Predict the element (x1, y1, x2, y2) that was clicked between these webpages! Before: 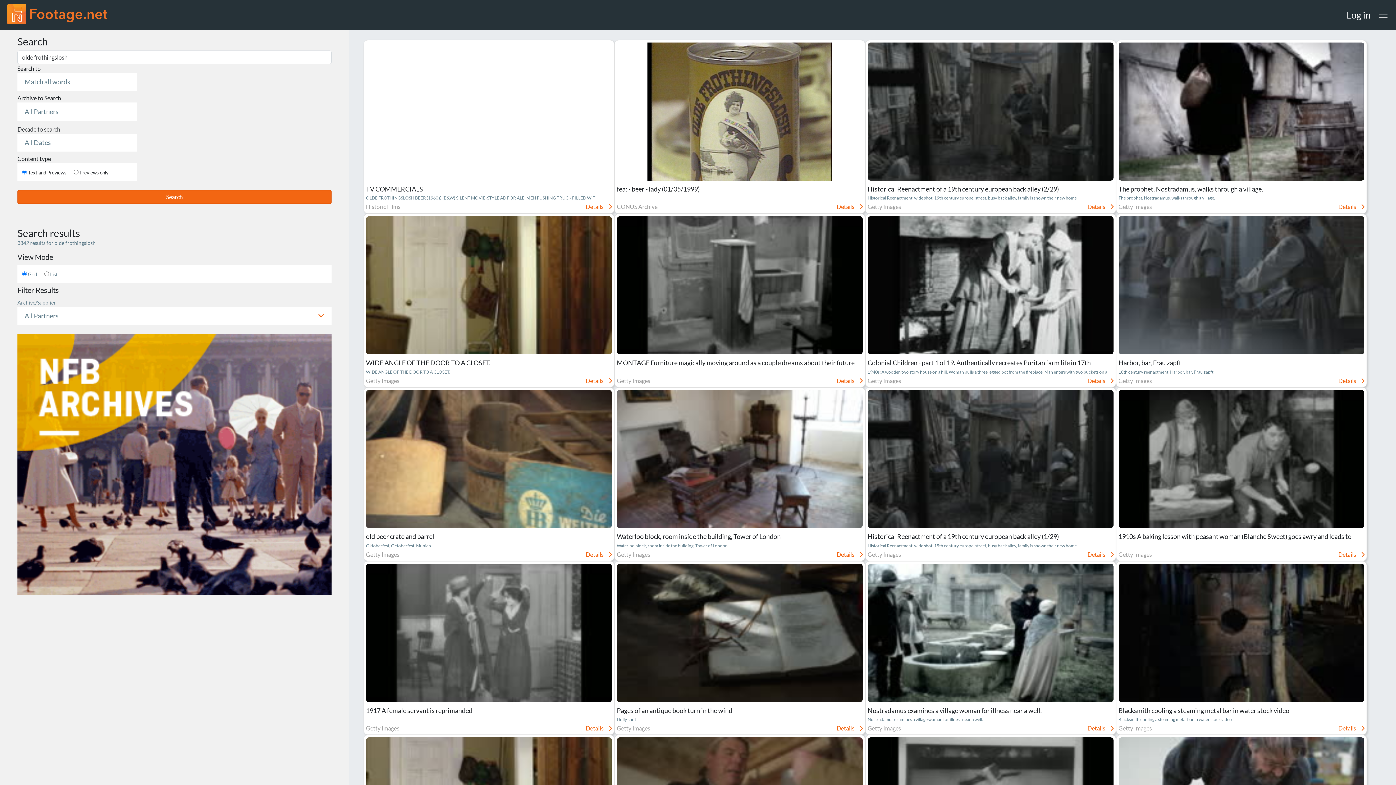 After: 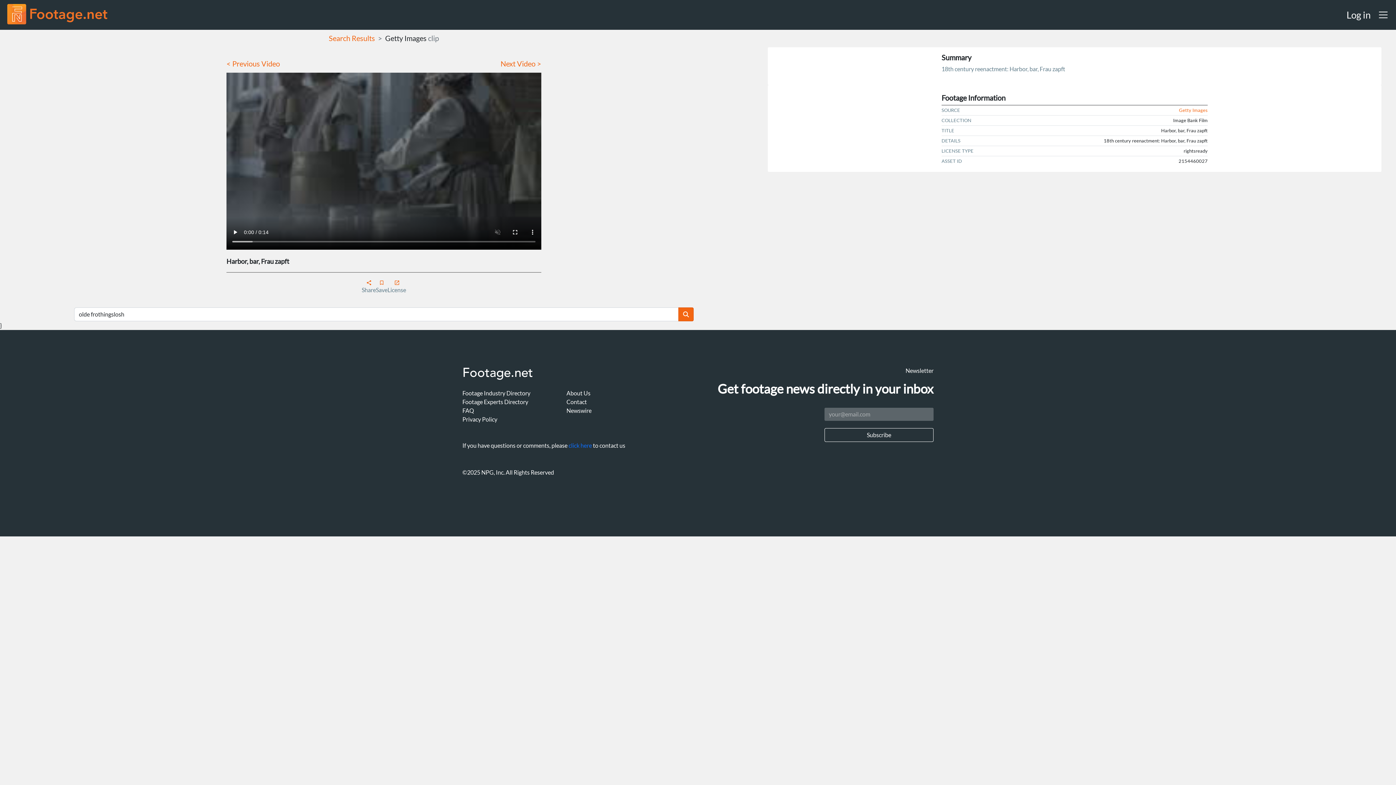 Action: bbox: (1118, 377, 1152, 384) label: Getty Images